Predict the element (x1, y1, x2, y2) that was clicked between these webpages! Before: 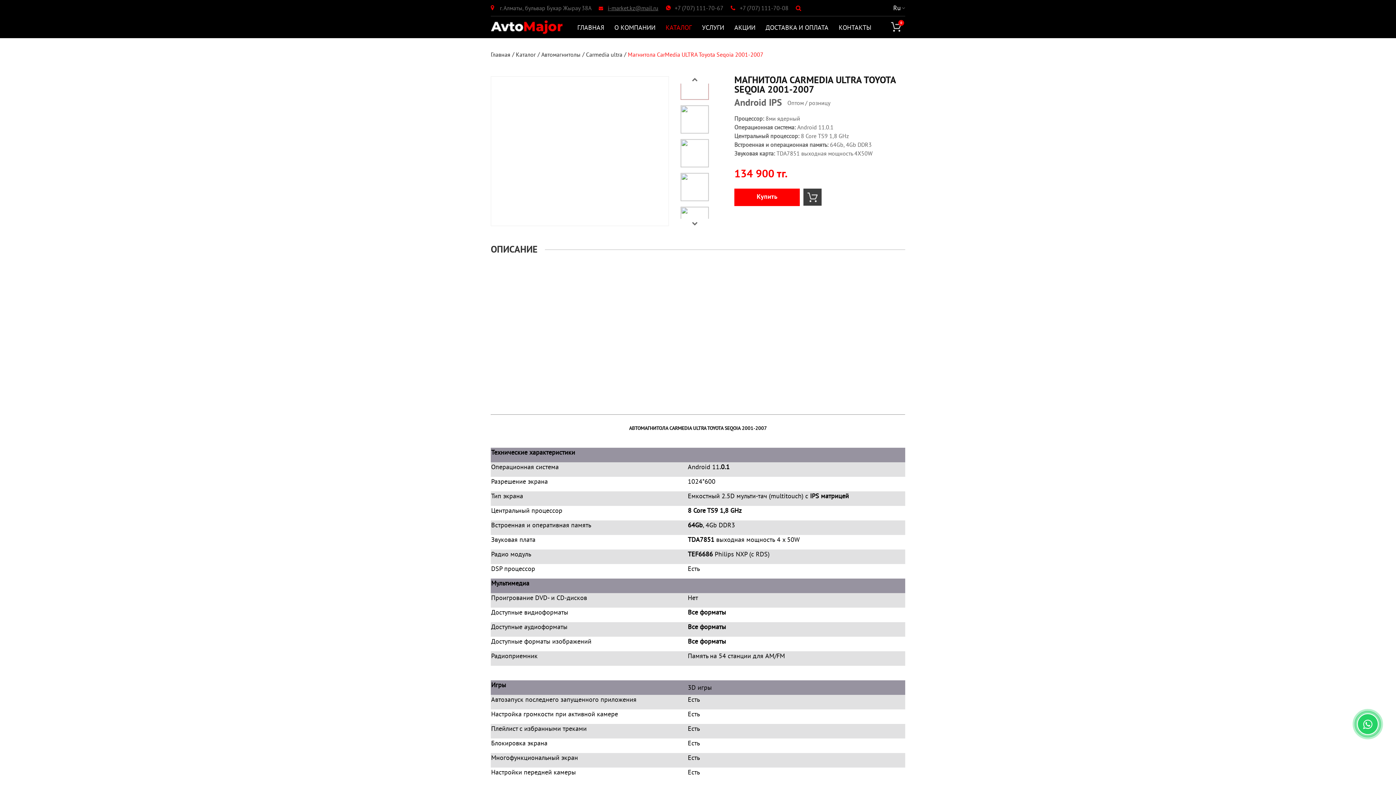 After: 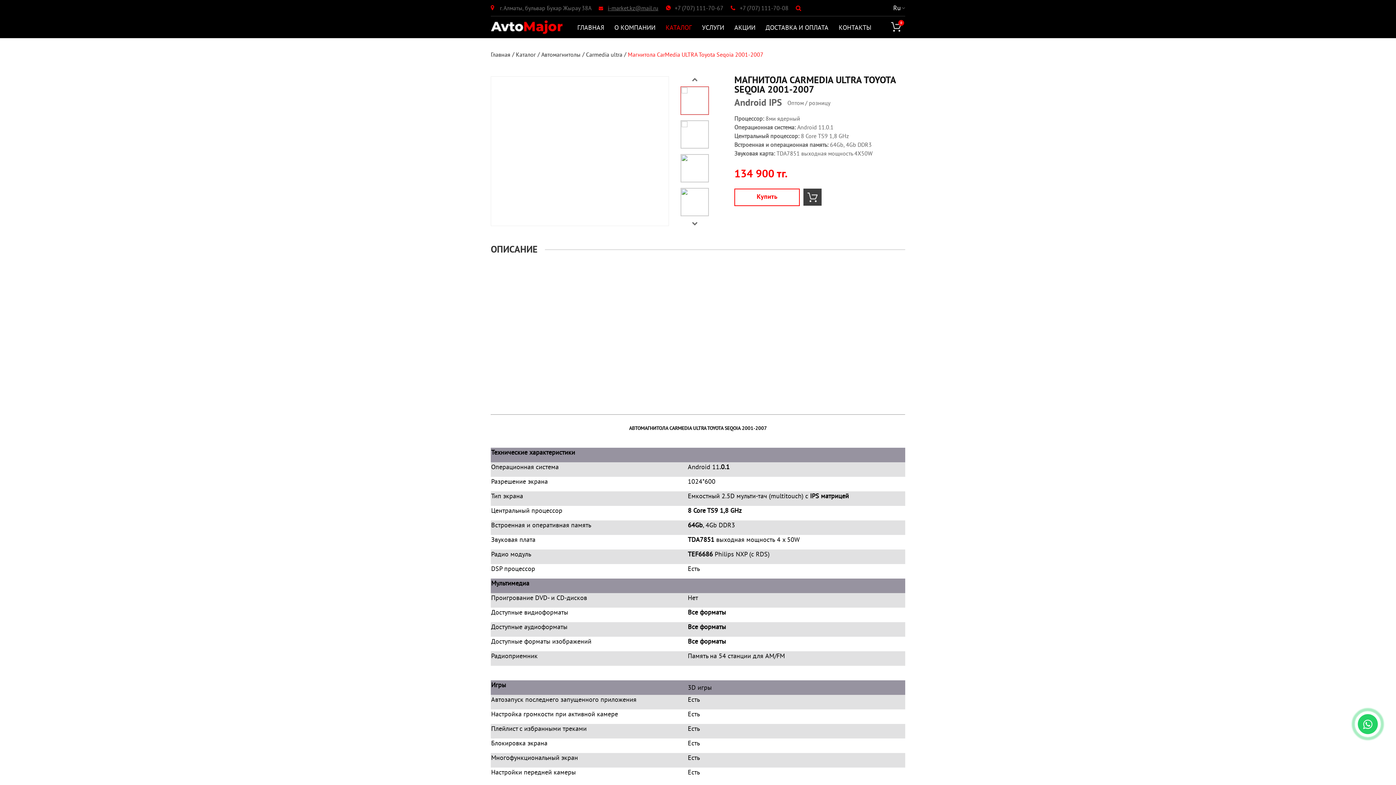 Action: label: Купить bbox: (734, 188, 800, 206)